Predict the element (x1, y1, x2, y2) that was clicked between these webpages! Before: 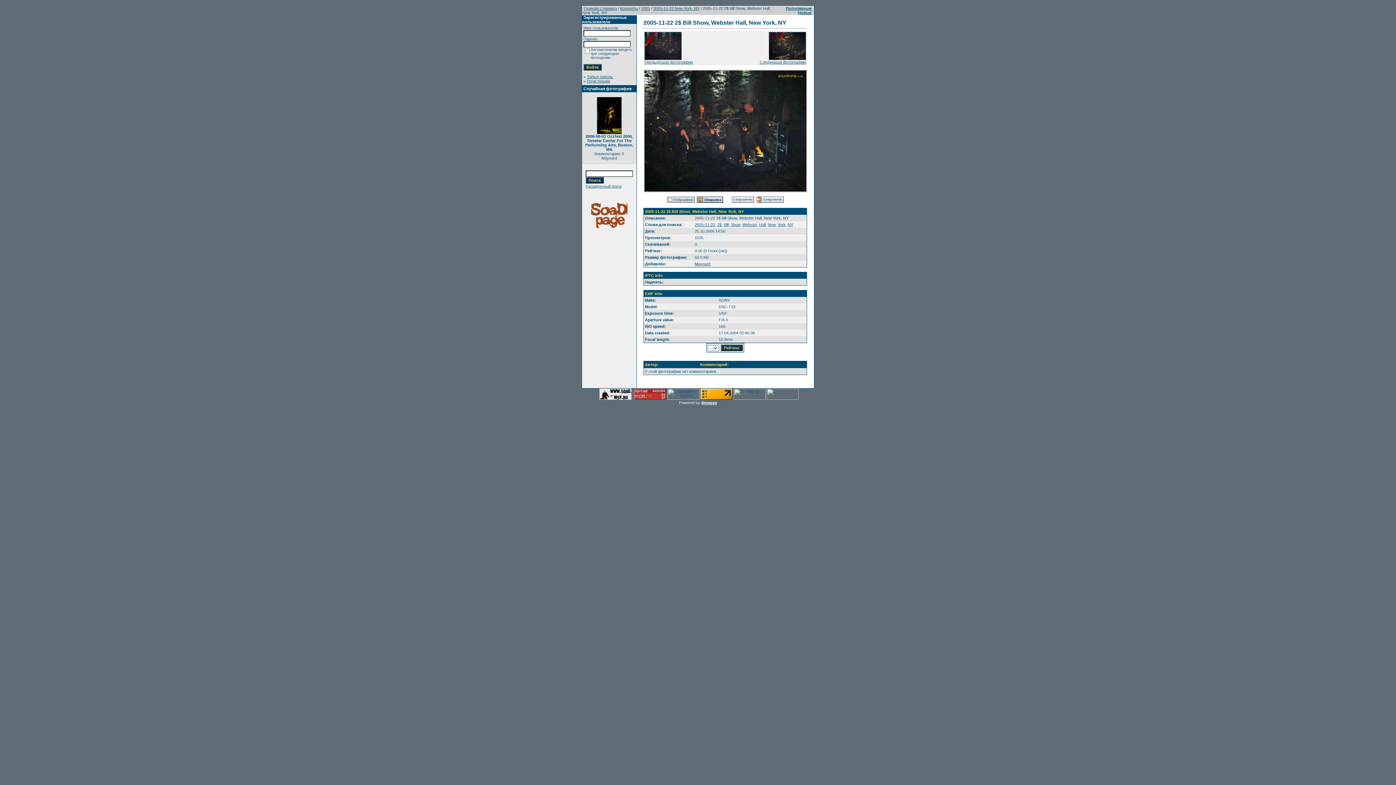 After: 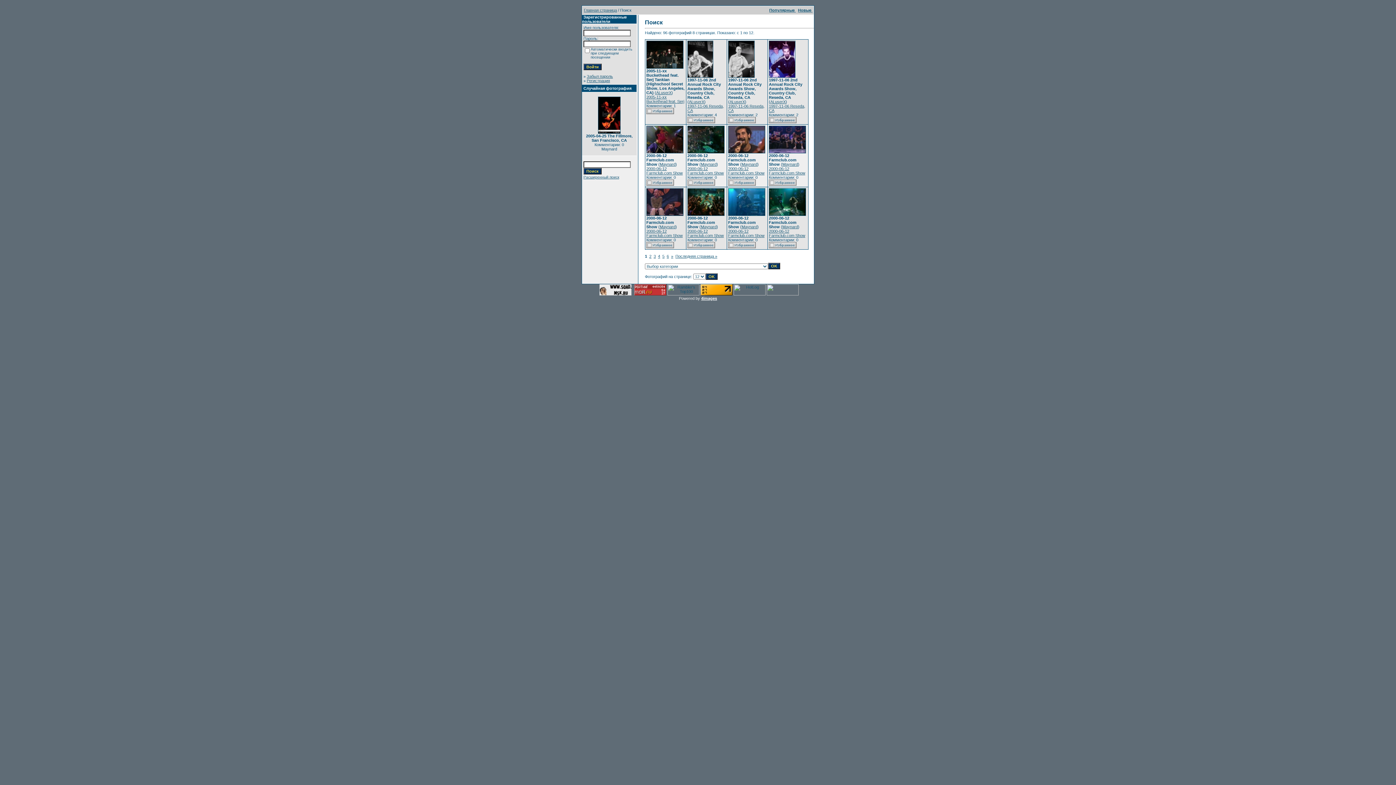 Action: label: Show bbox: (730, 222, 740, 226)